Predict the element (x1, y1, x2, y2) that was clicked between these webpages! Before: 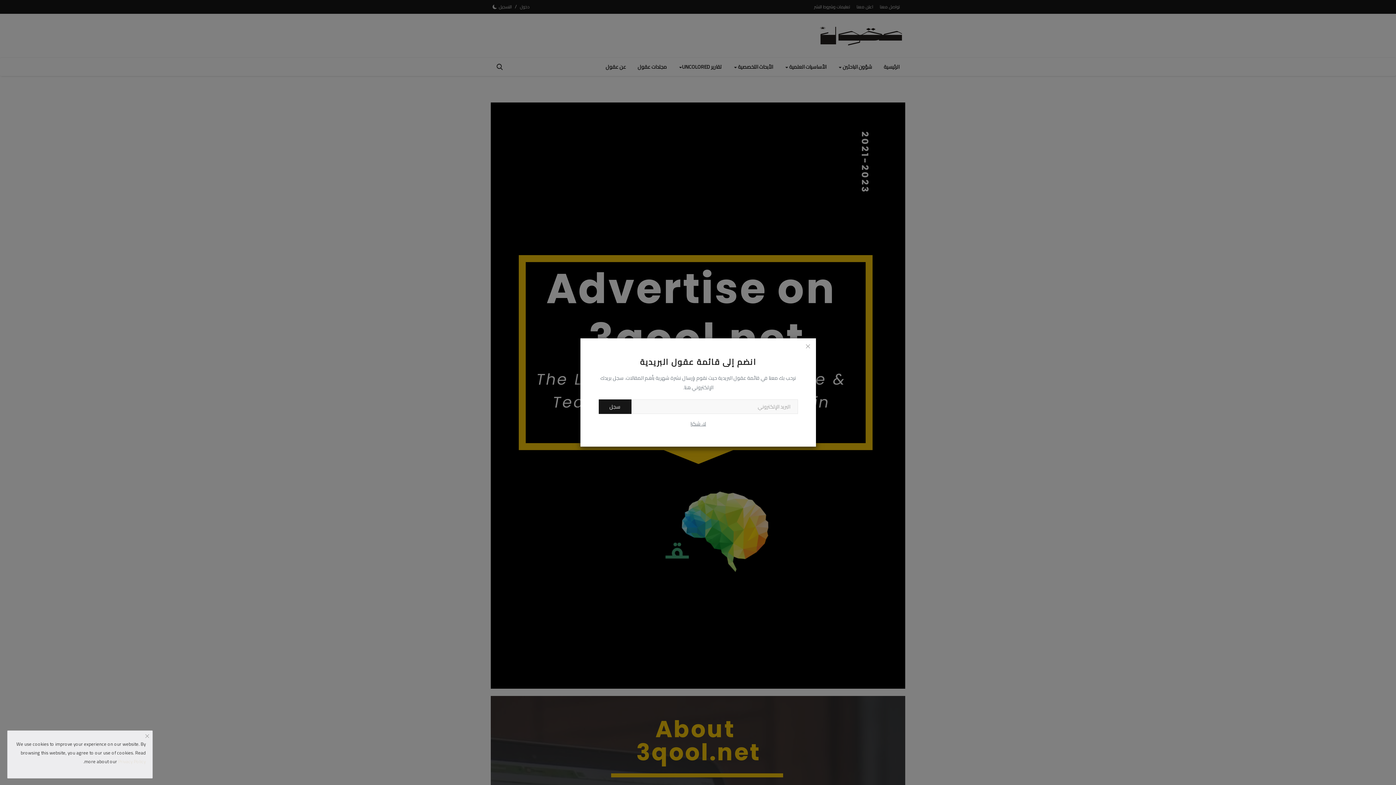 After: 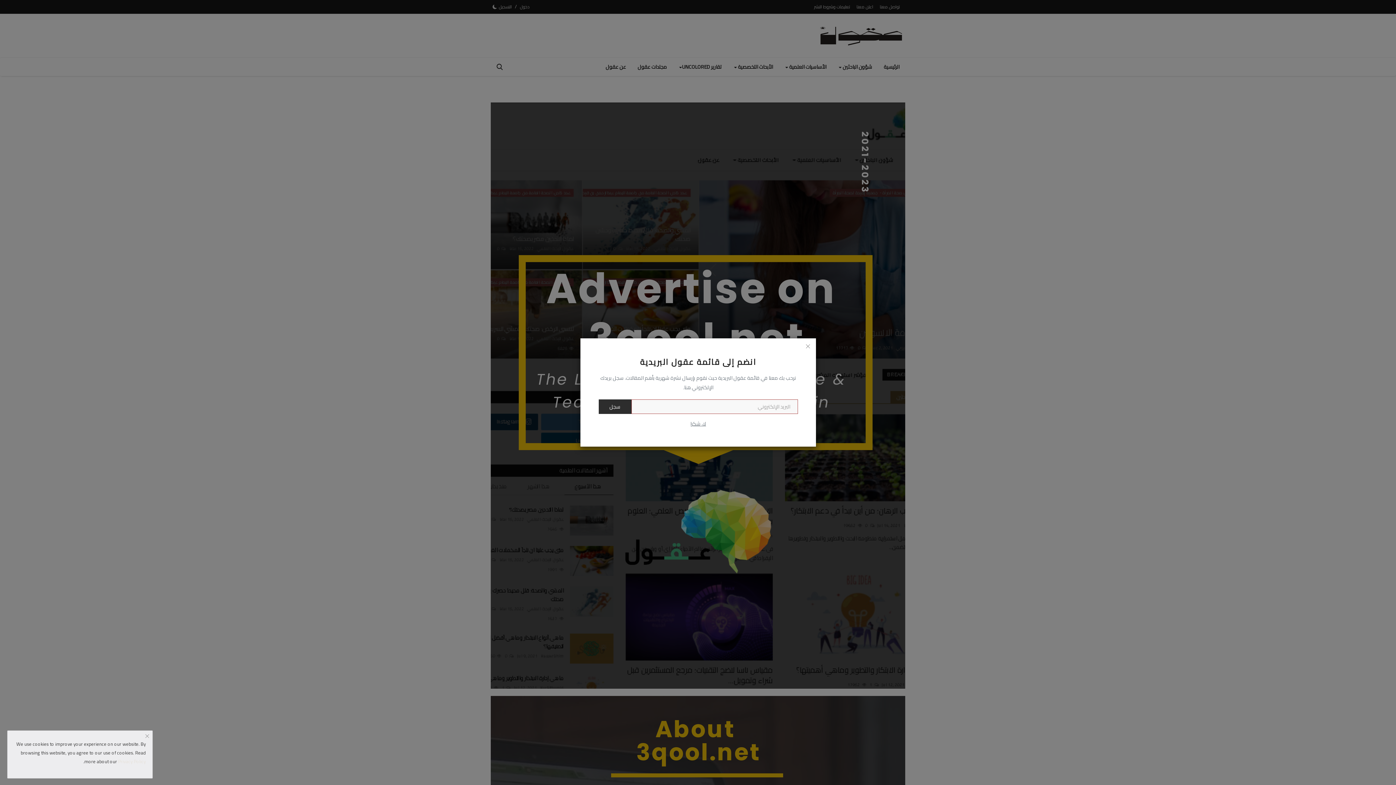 Action: label: سجل bbox: (598, 399, 631, 414)